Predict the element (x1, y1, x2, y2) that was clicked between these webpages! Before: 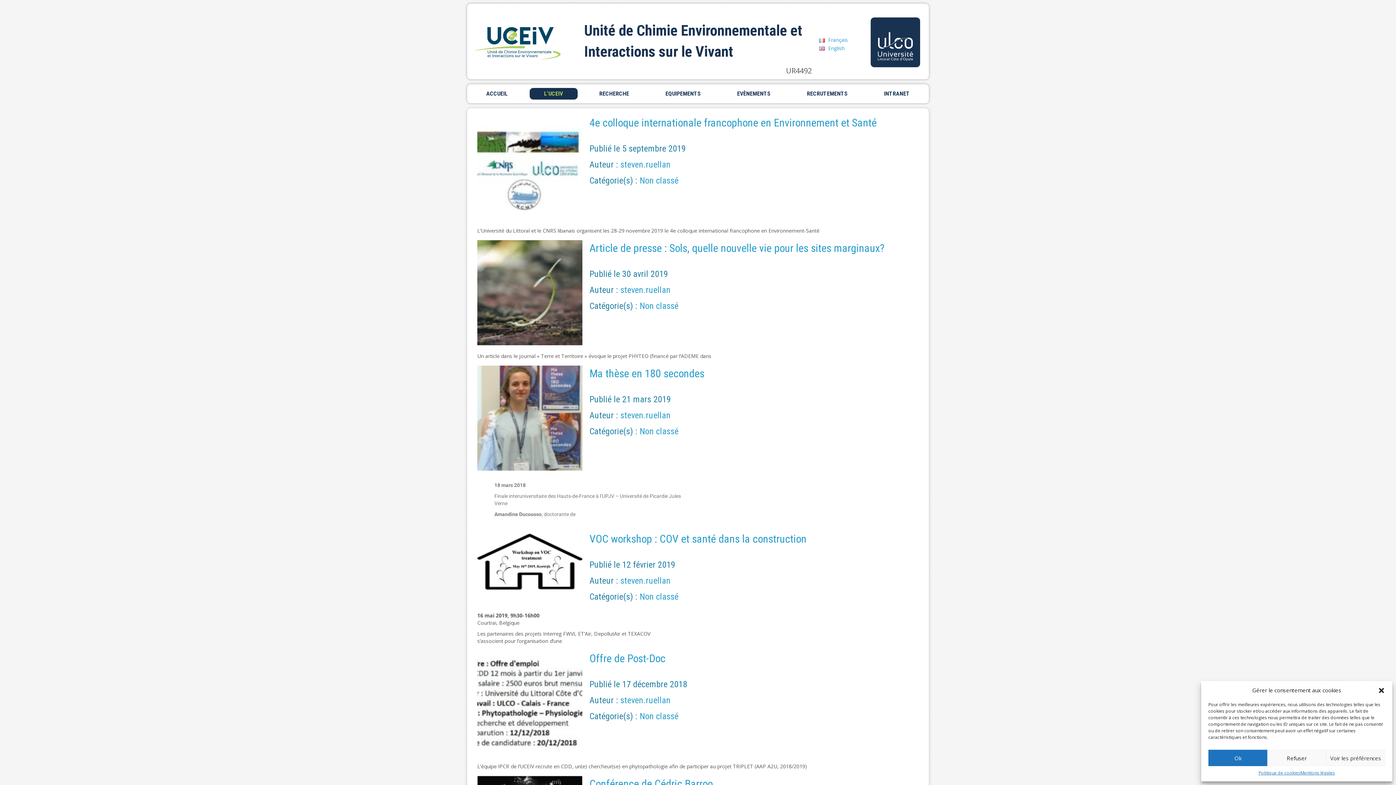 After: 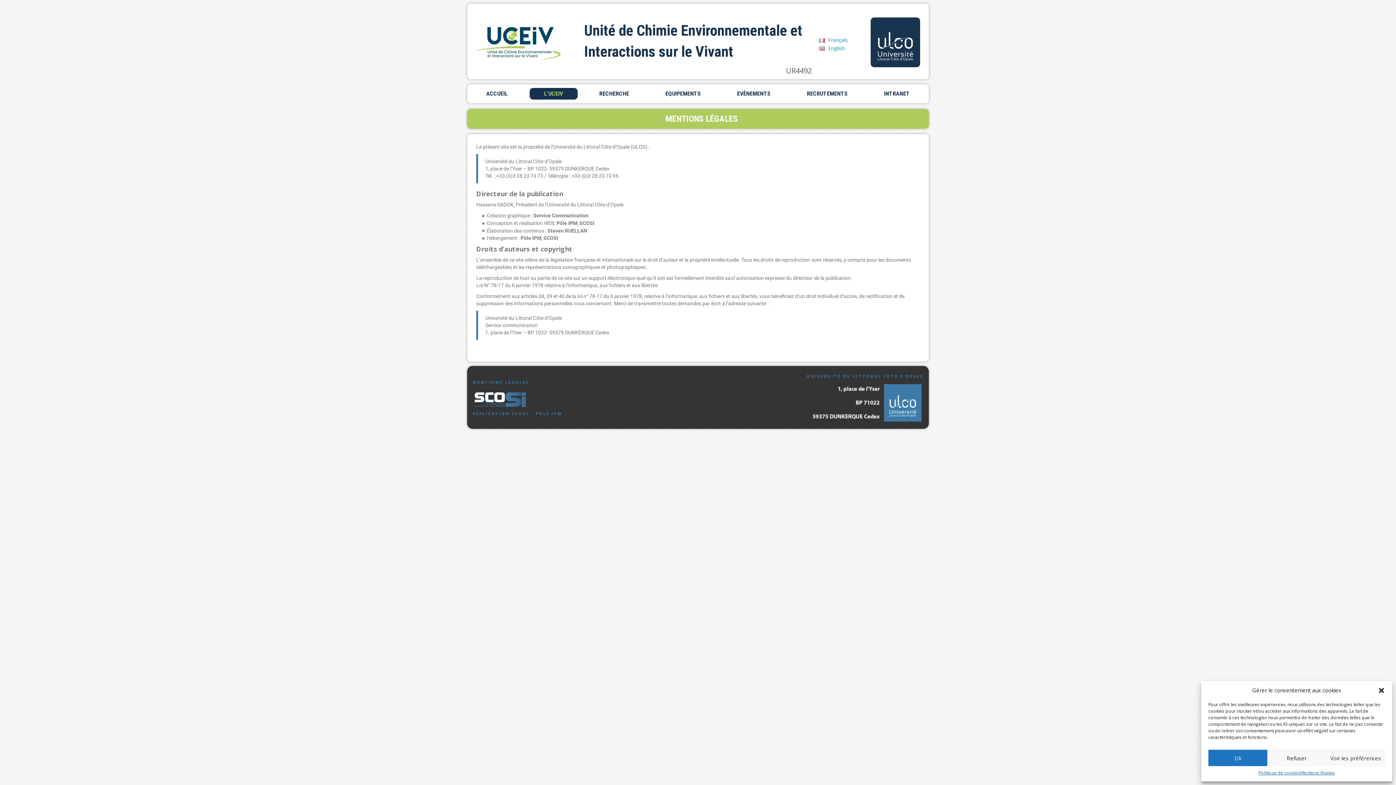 Action: label: Mentions légales bbox: (1300, 770, 1335, 776)